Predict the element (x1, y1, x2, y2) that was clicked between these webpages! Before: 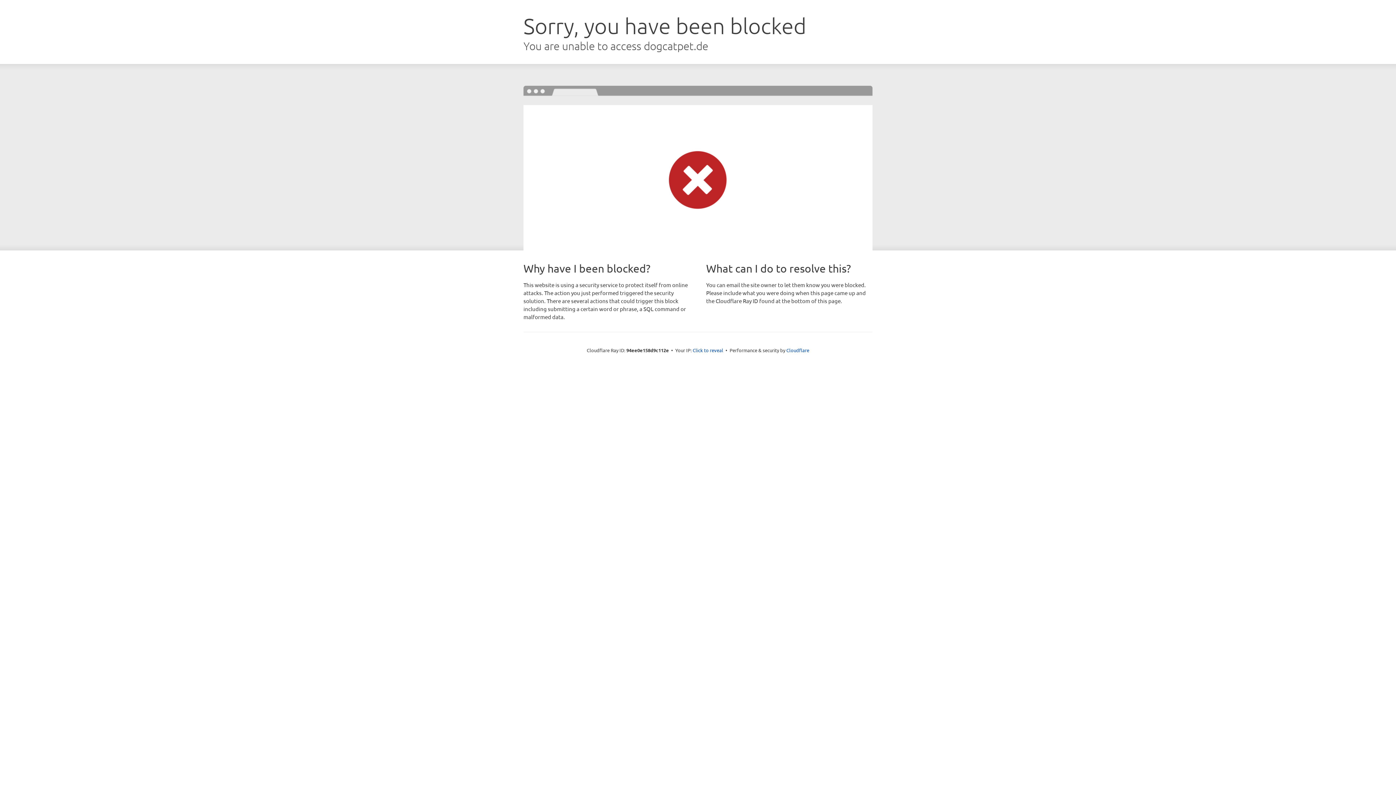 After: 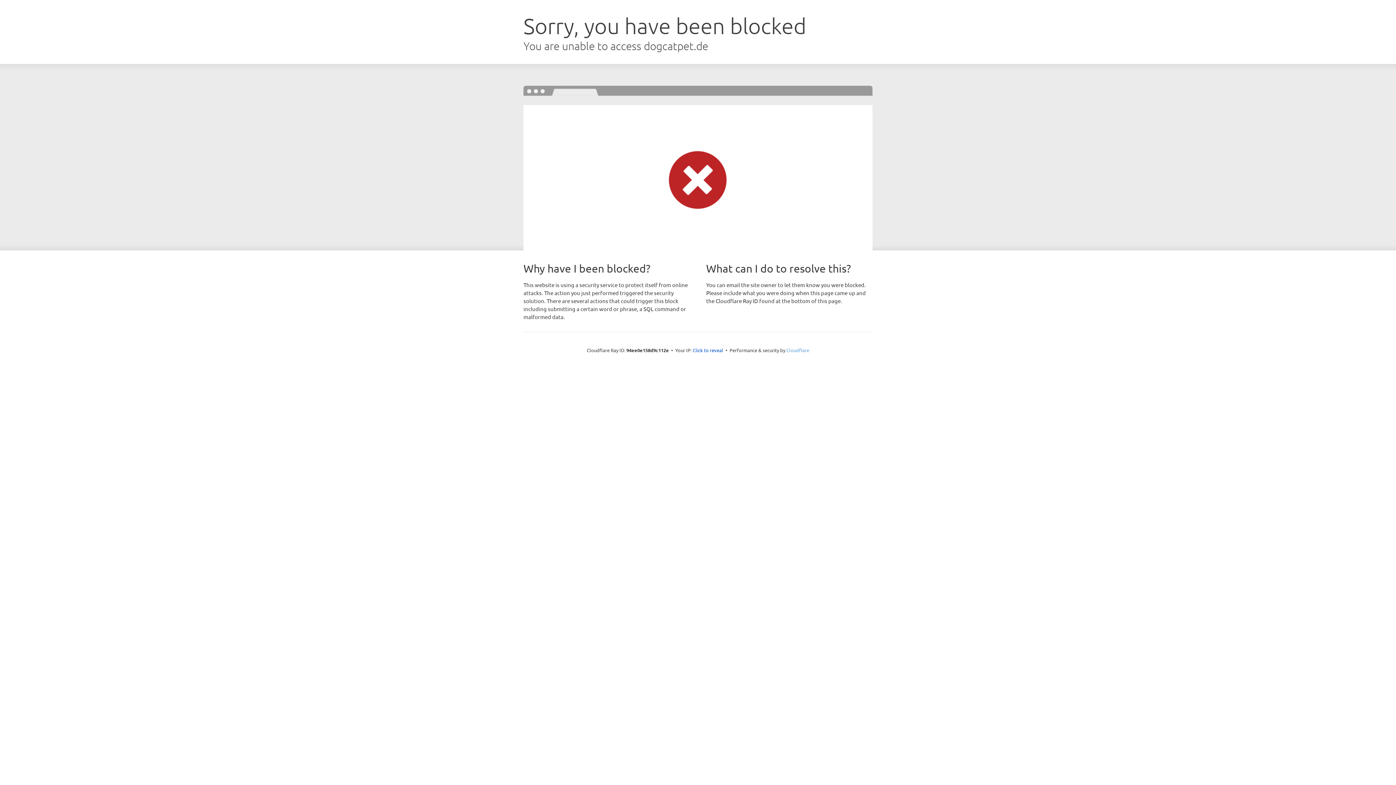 Action: bbox: (786, 347, 809, 353) label: Cloudflare